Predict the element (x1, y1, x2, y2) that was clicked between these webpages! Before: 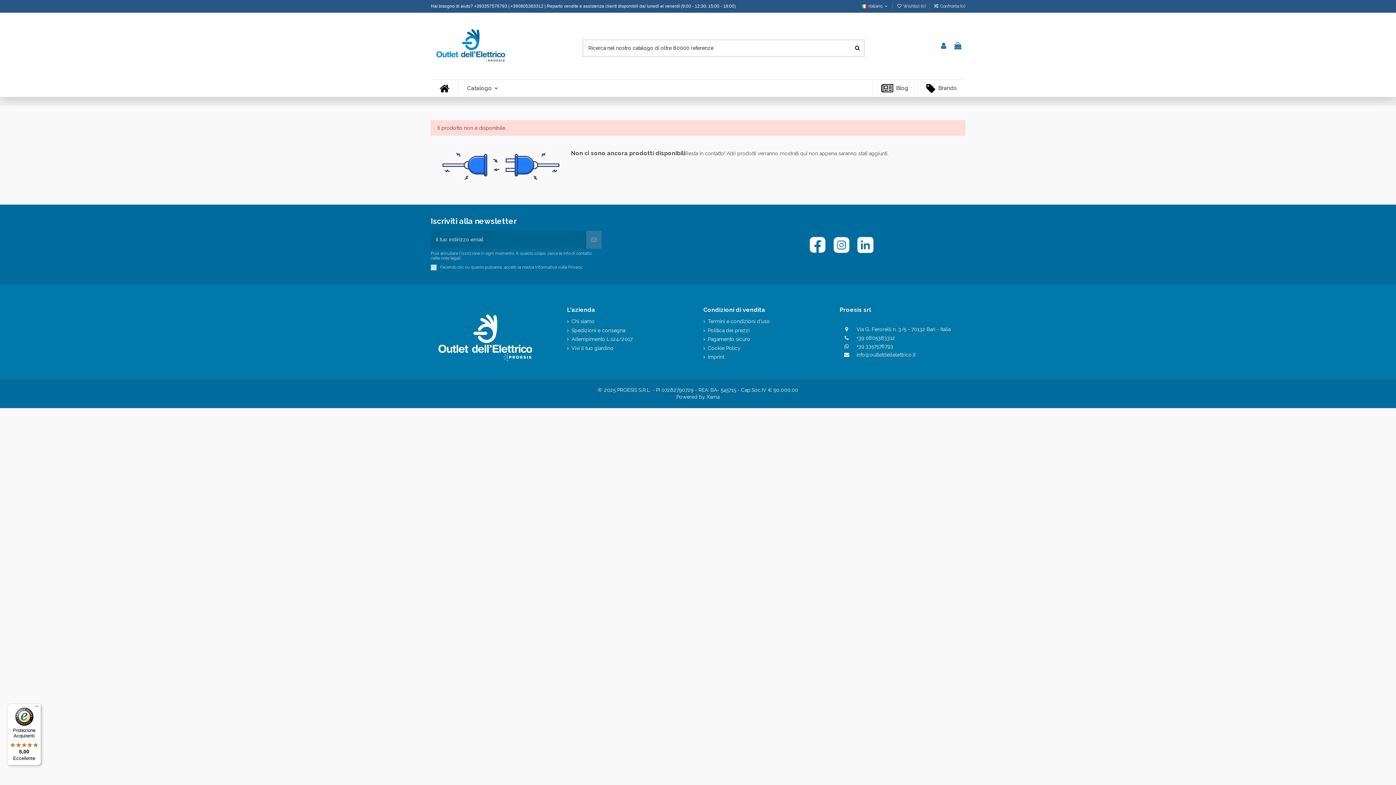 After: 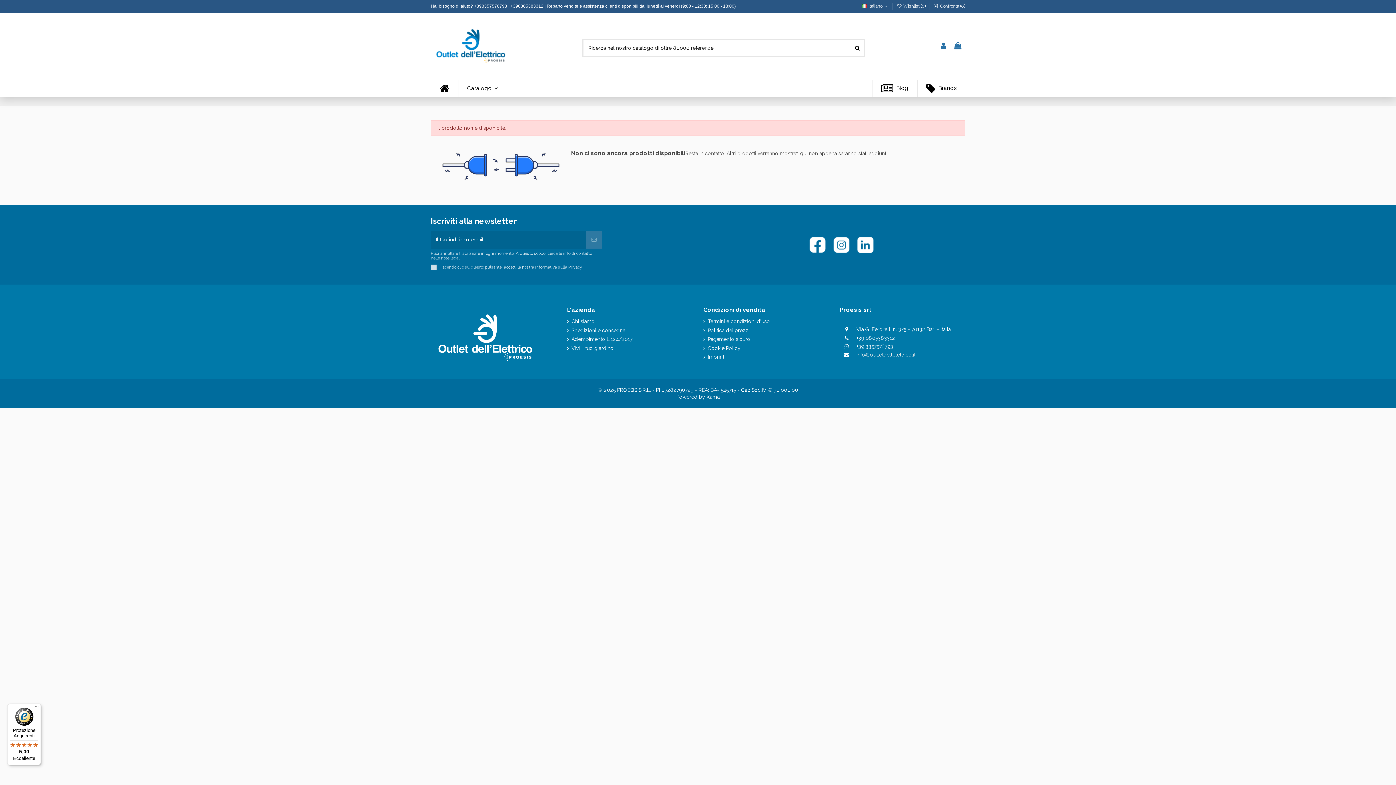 Action: label: info@outletdellelettrico.it bbox: (856, 352, 915, 357)